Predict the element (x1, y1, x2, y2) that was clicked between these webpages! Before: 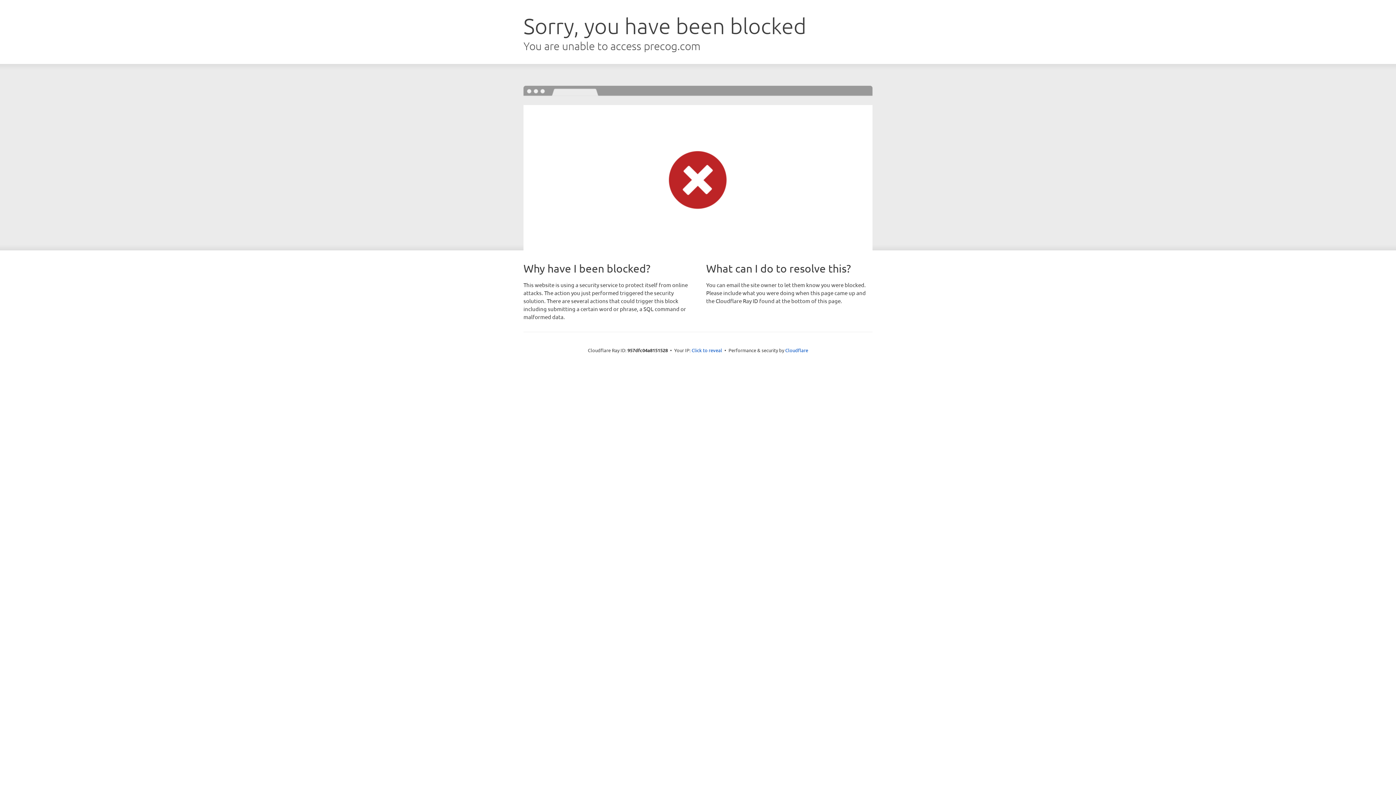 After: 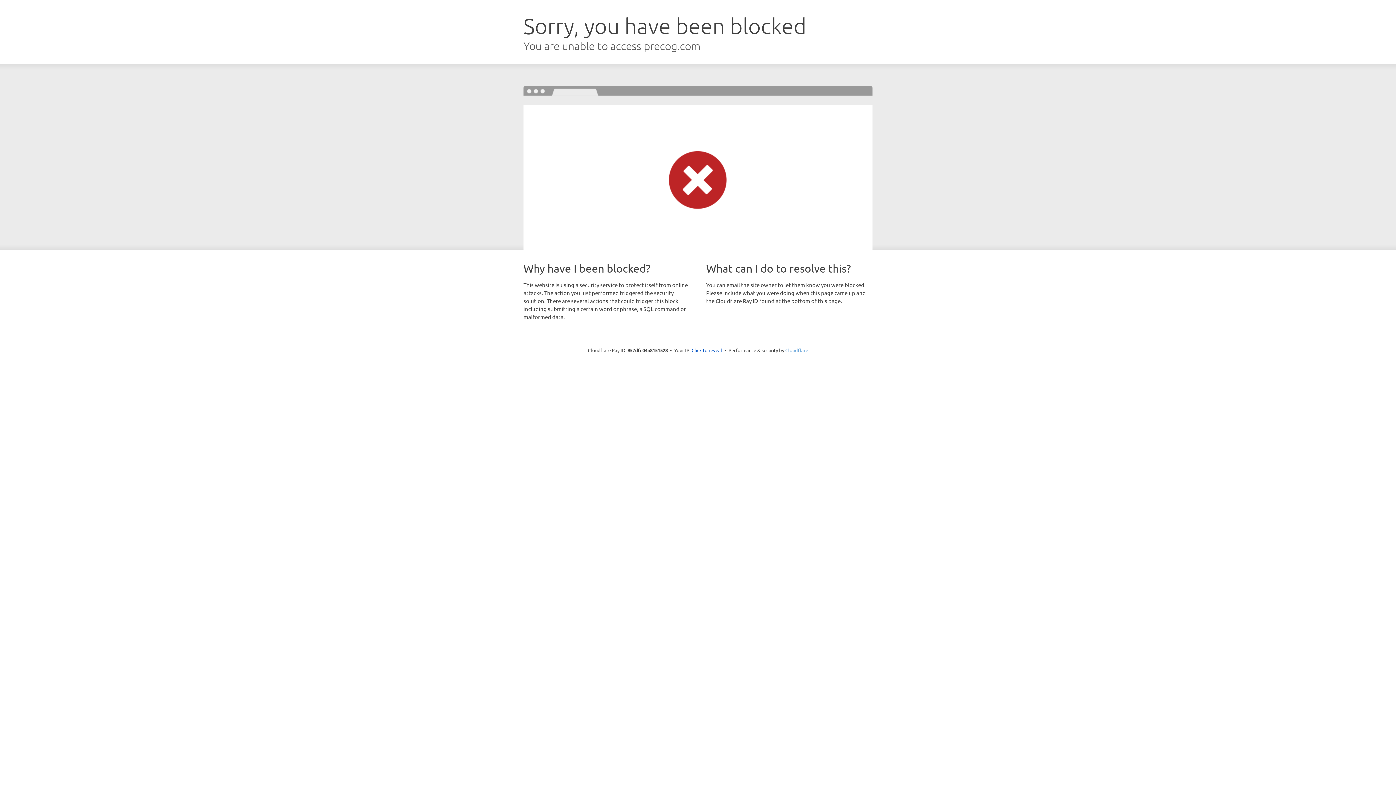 Action: label: Cloudflare bbox: (785, 347, 808, 353)